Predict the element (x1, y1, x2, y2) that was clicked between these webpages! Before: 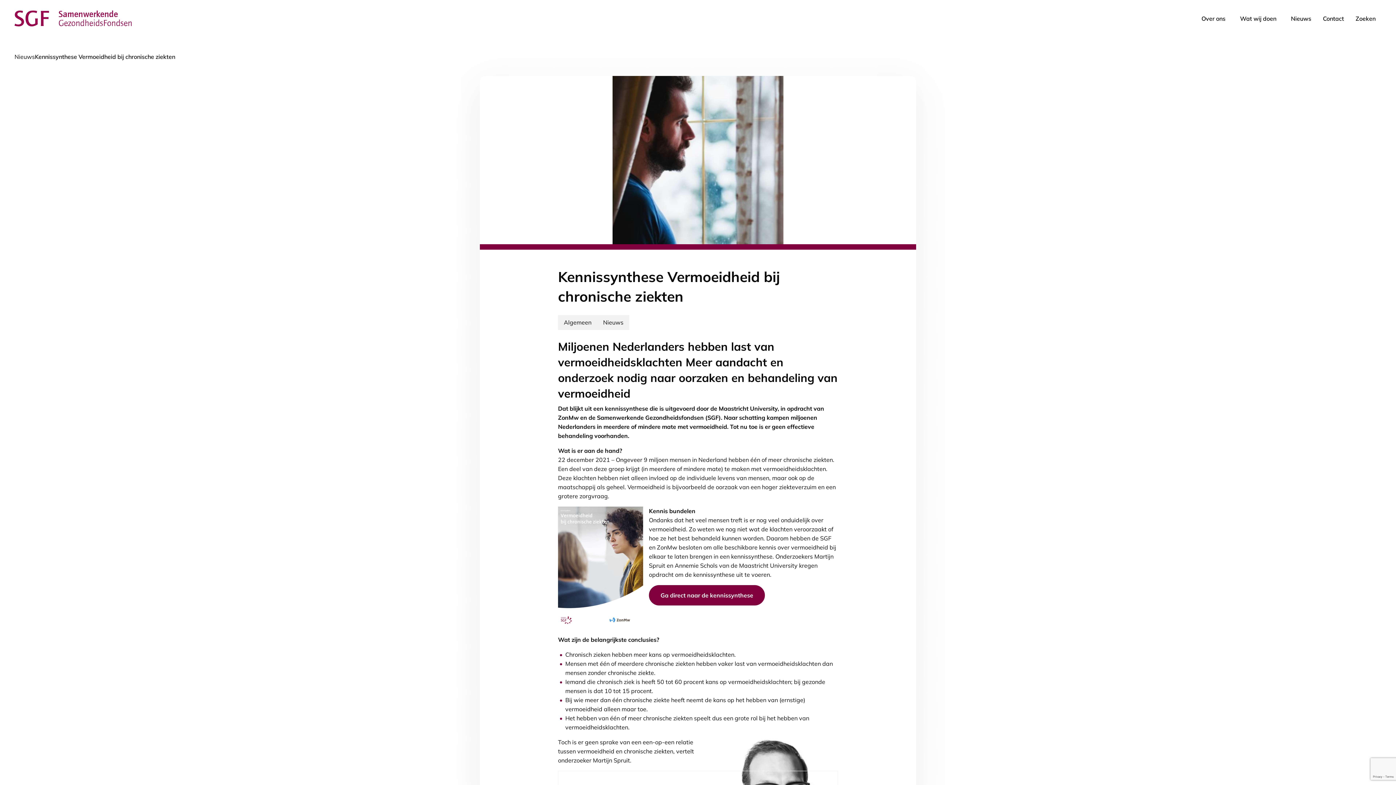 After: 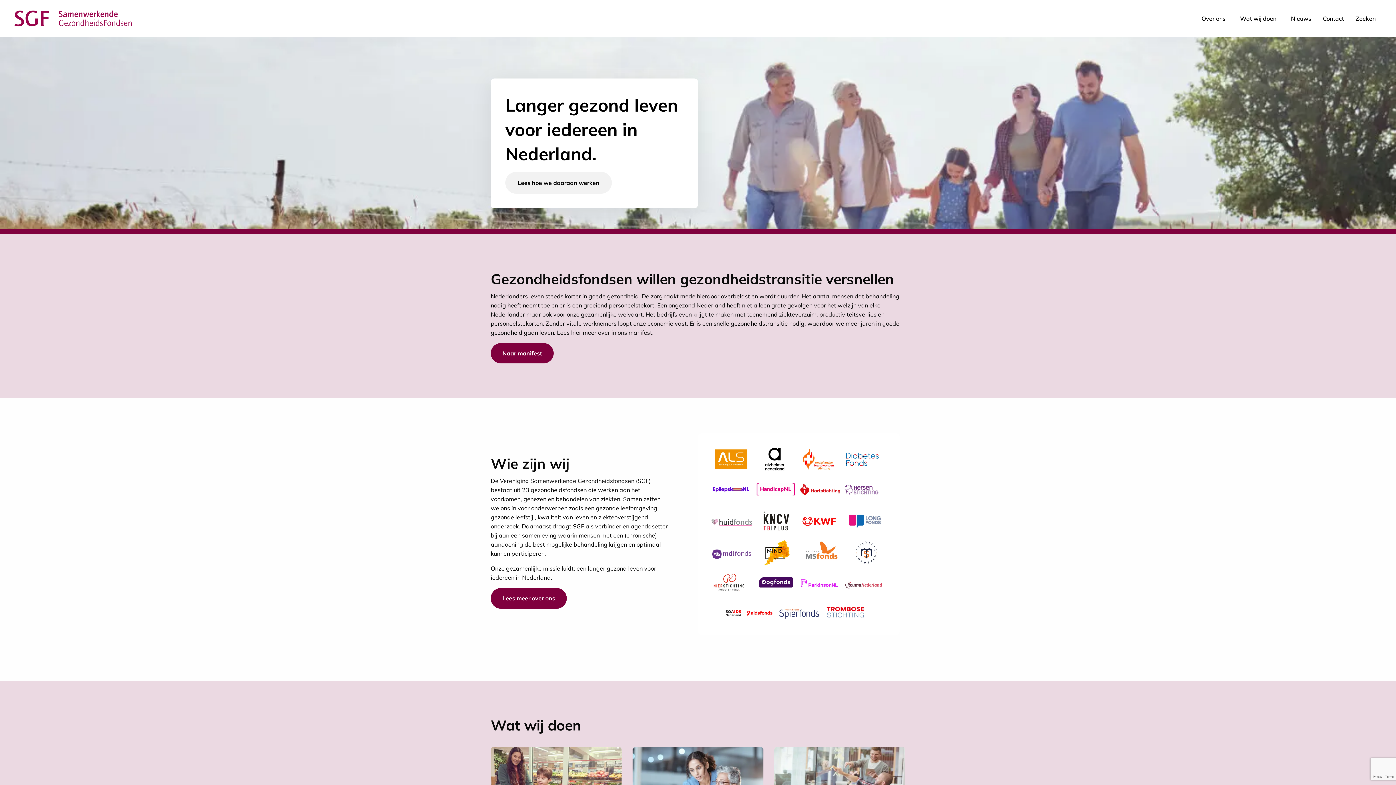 Action: bbox: (14, 10, 131, 26) label: Link to homepage